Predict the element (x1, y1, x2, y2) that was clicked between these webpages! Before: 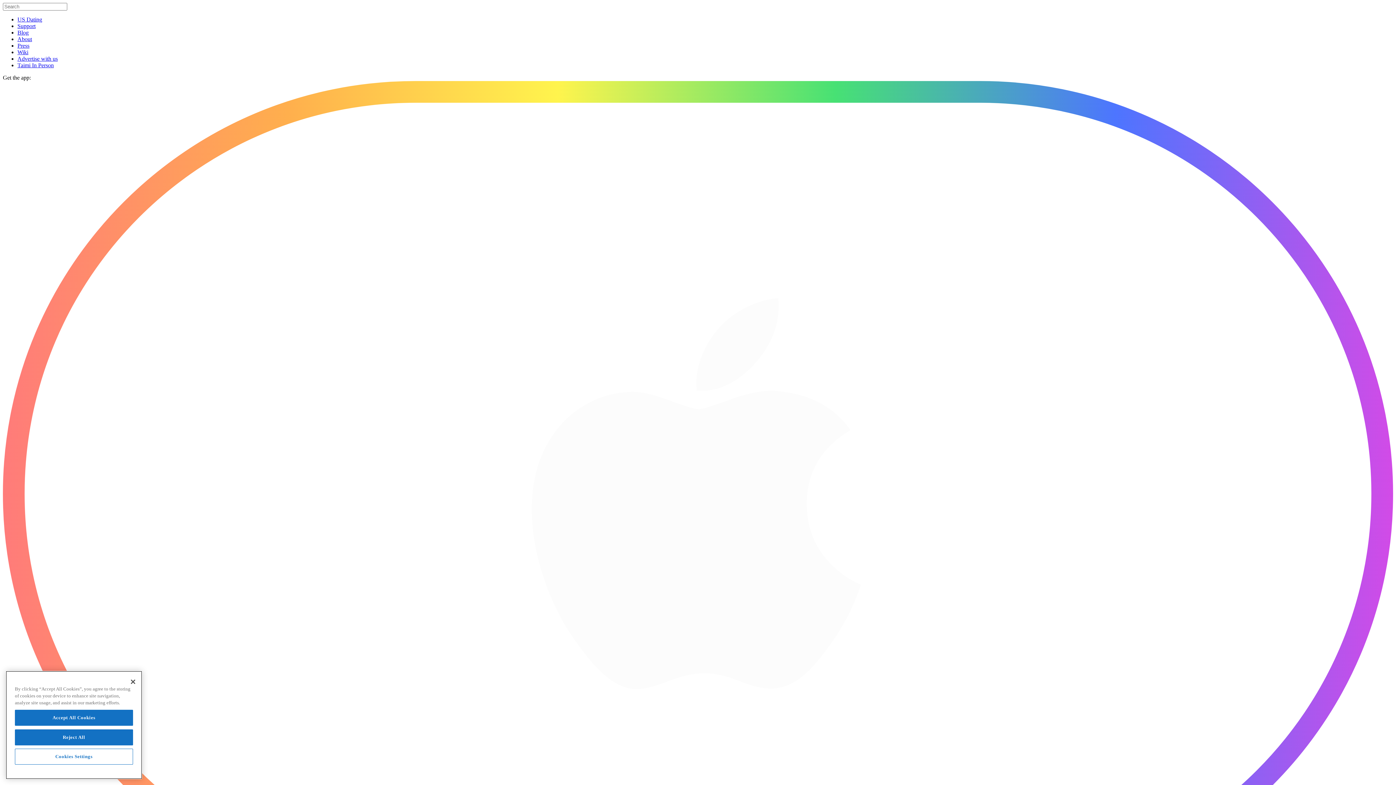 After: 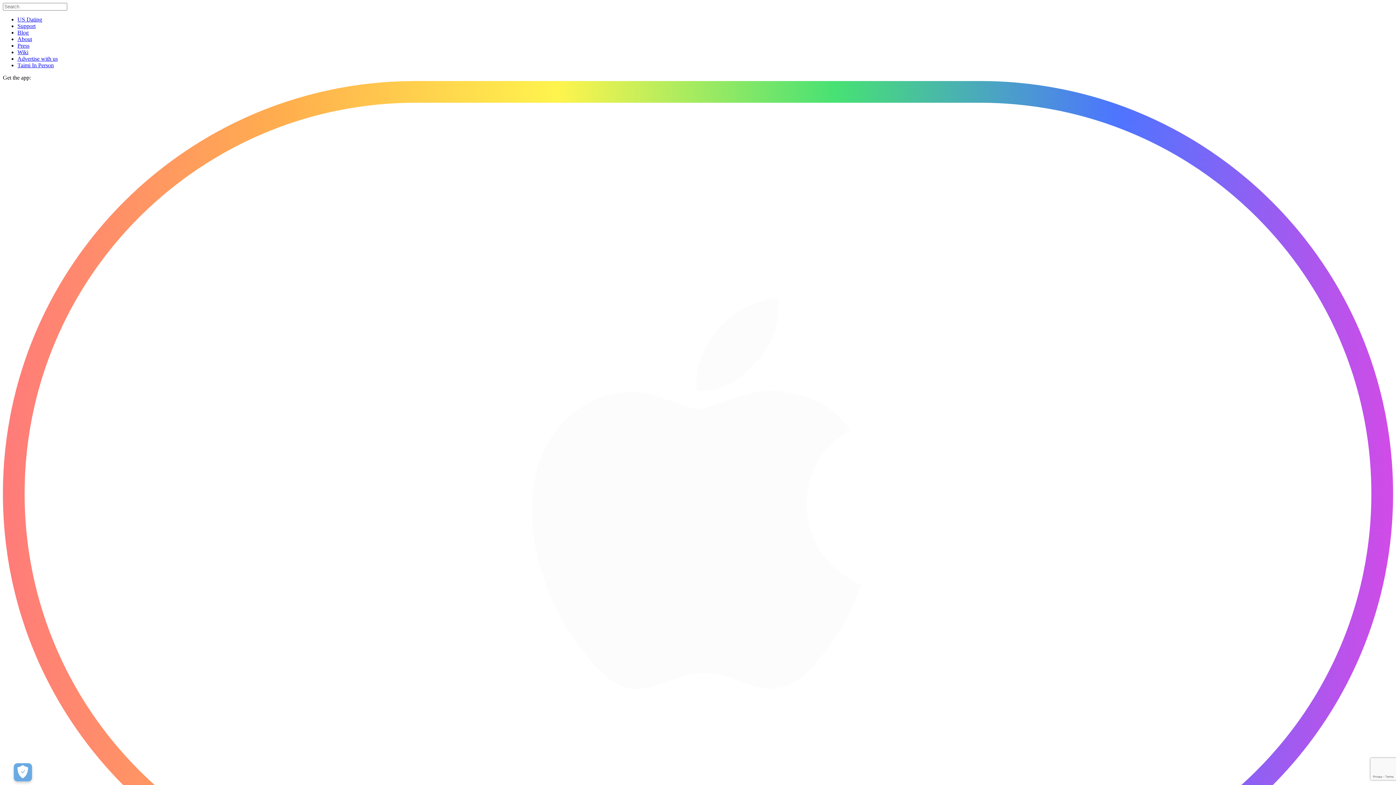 Action: label: Support bbox: (17, 22, 35, 29)